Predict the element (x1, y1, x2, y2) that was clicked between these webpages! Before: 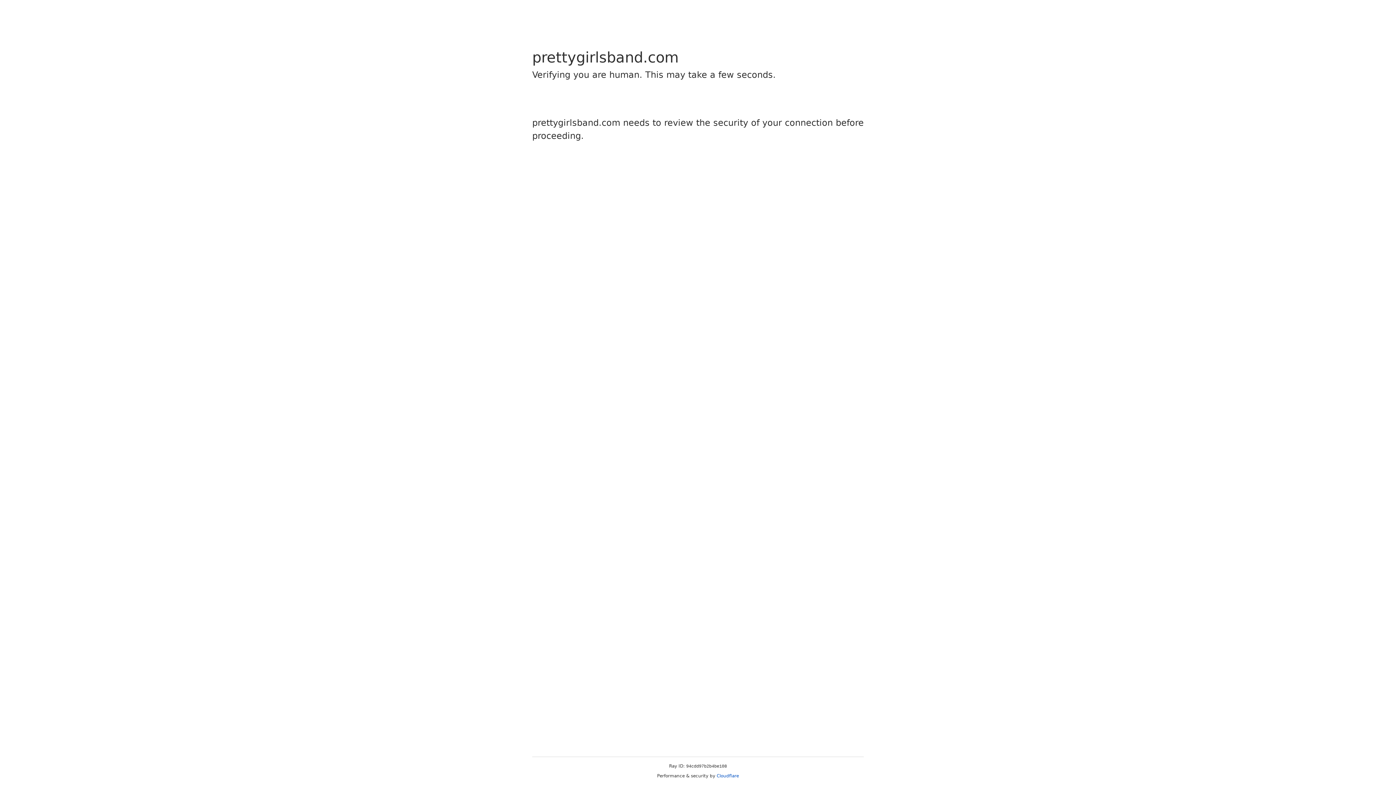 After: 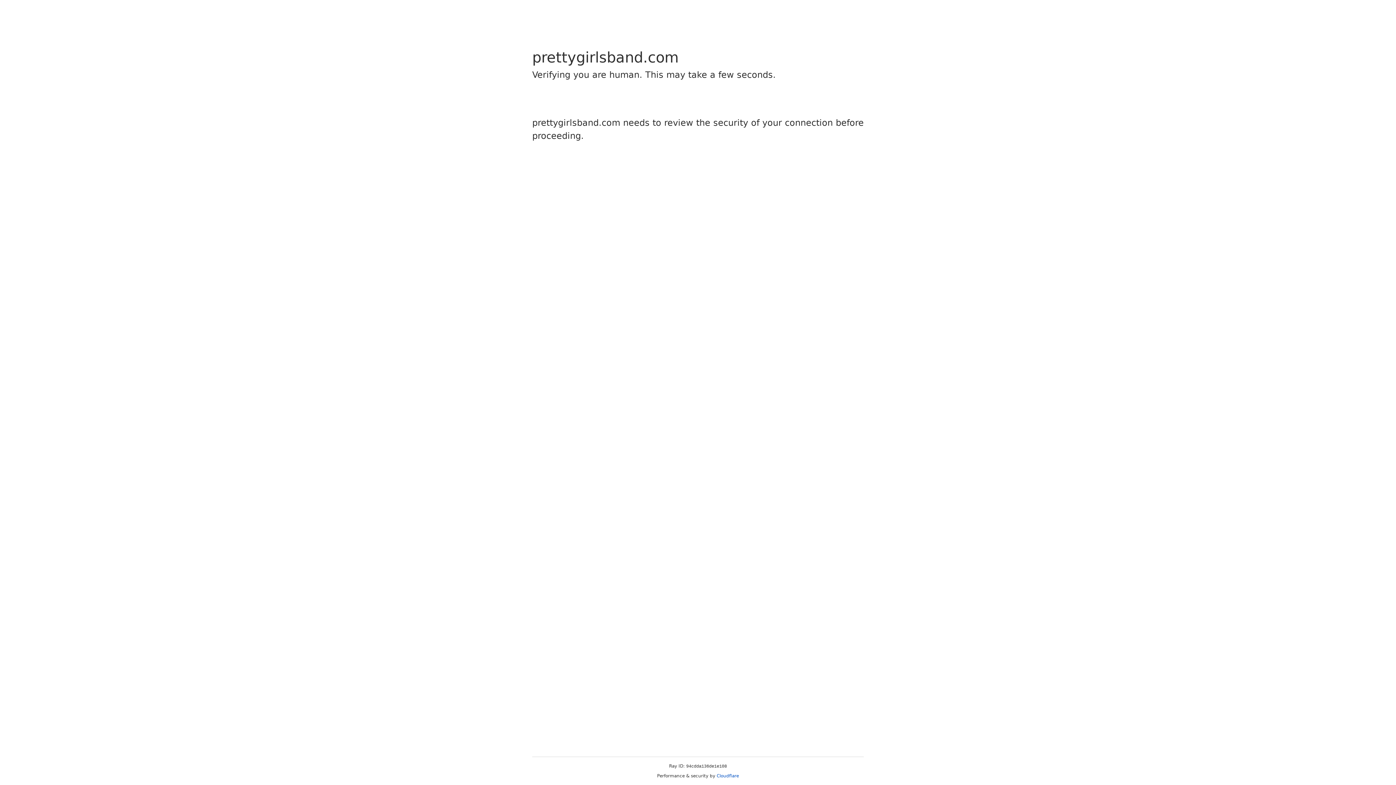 Action: bbox: (716, 773, 739, 778) label: Cloudflare